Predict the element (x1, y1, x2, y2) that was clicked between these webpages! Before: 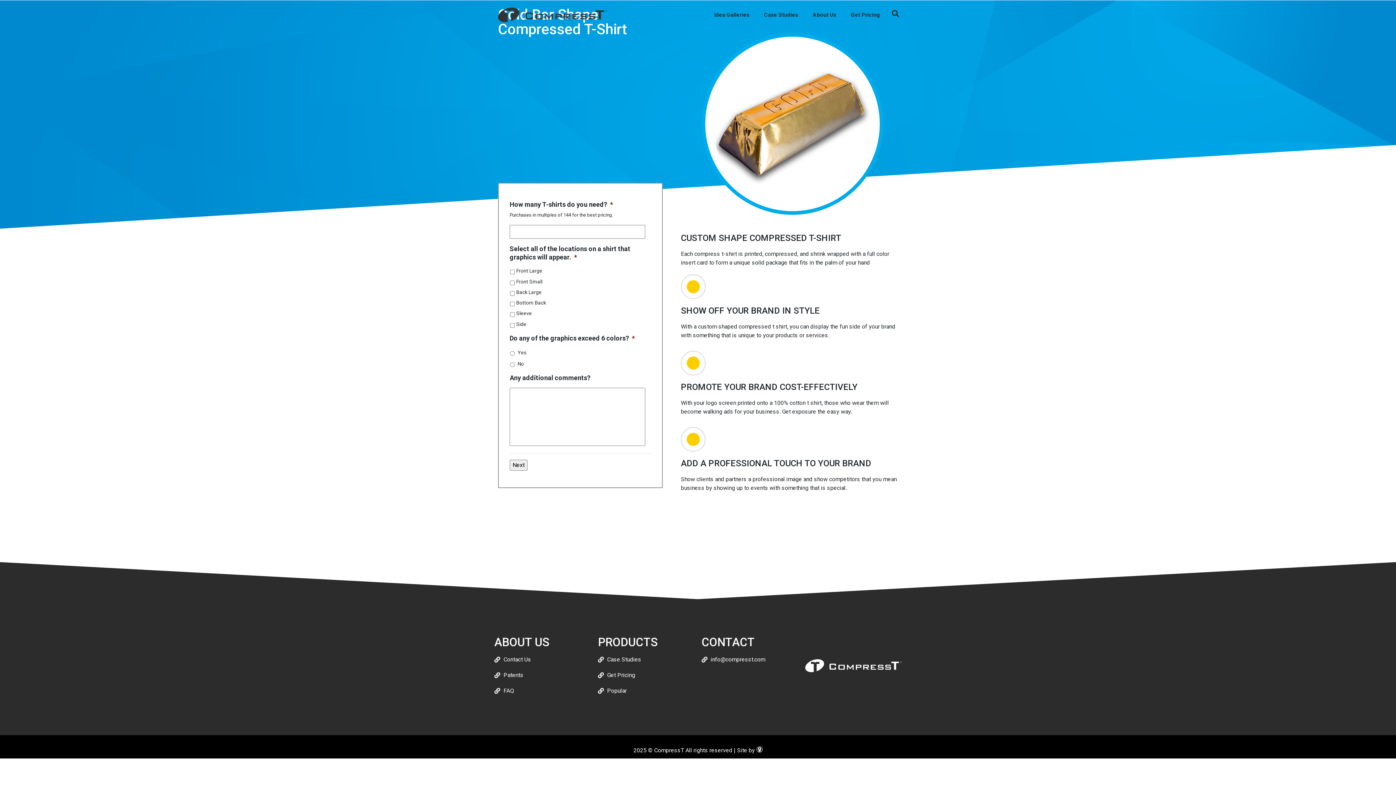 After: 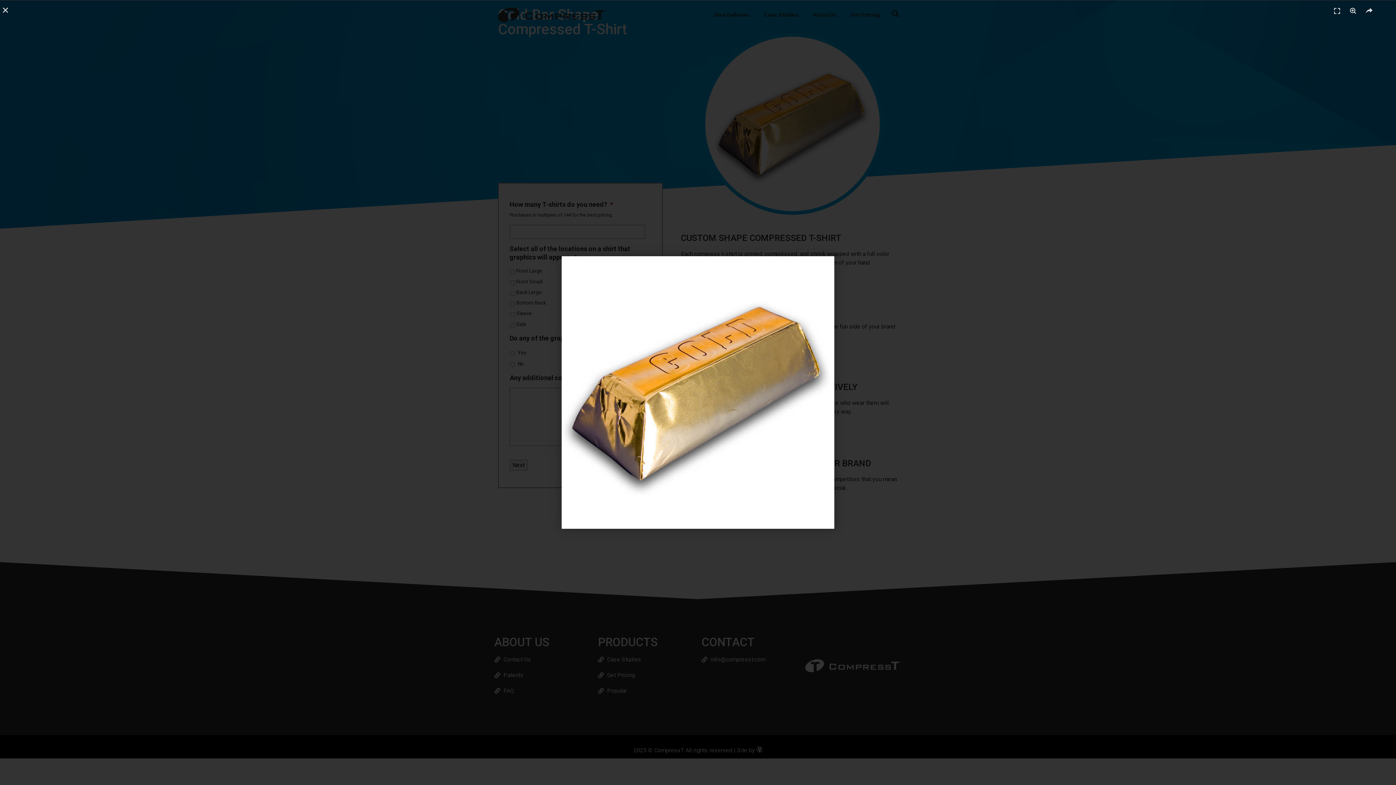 Action: bbox: (701, 33, 883, 214)